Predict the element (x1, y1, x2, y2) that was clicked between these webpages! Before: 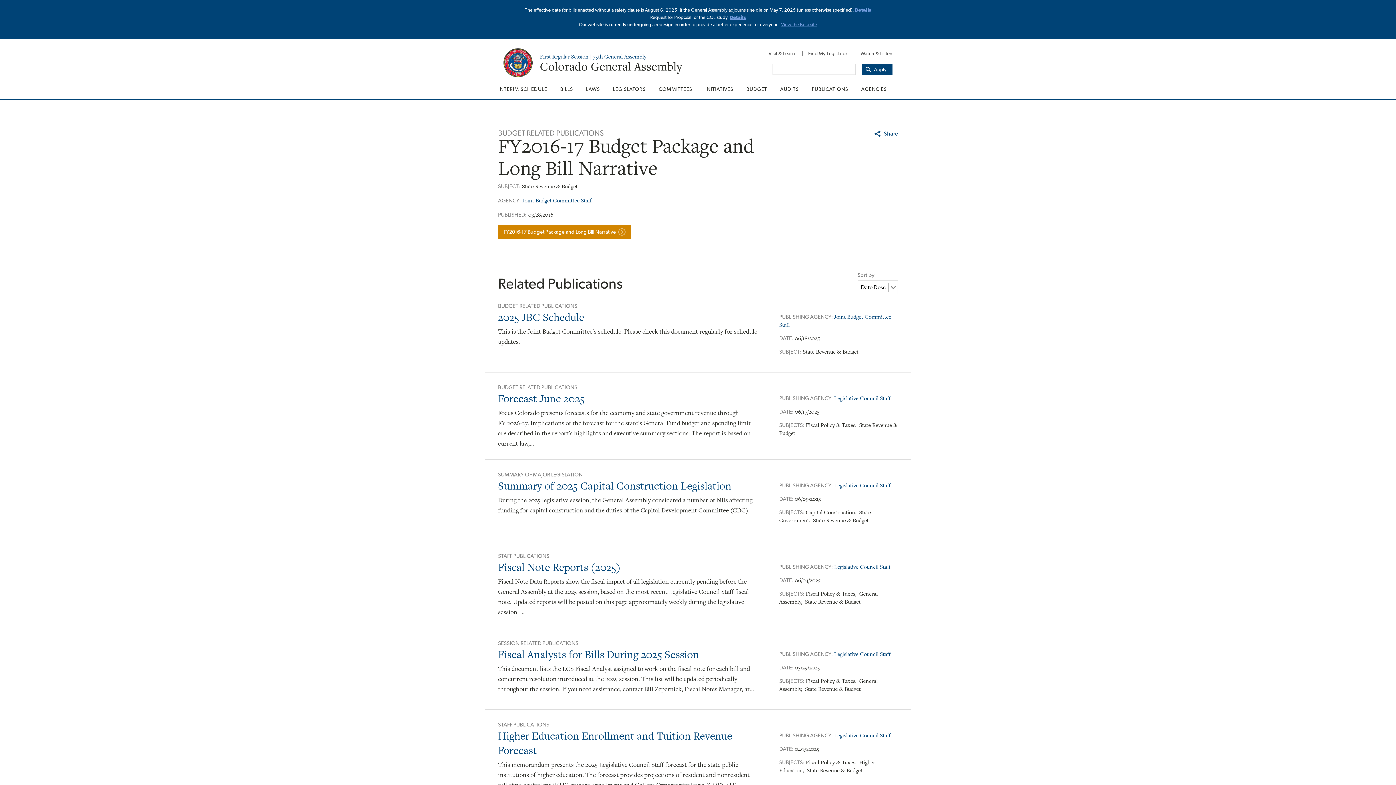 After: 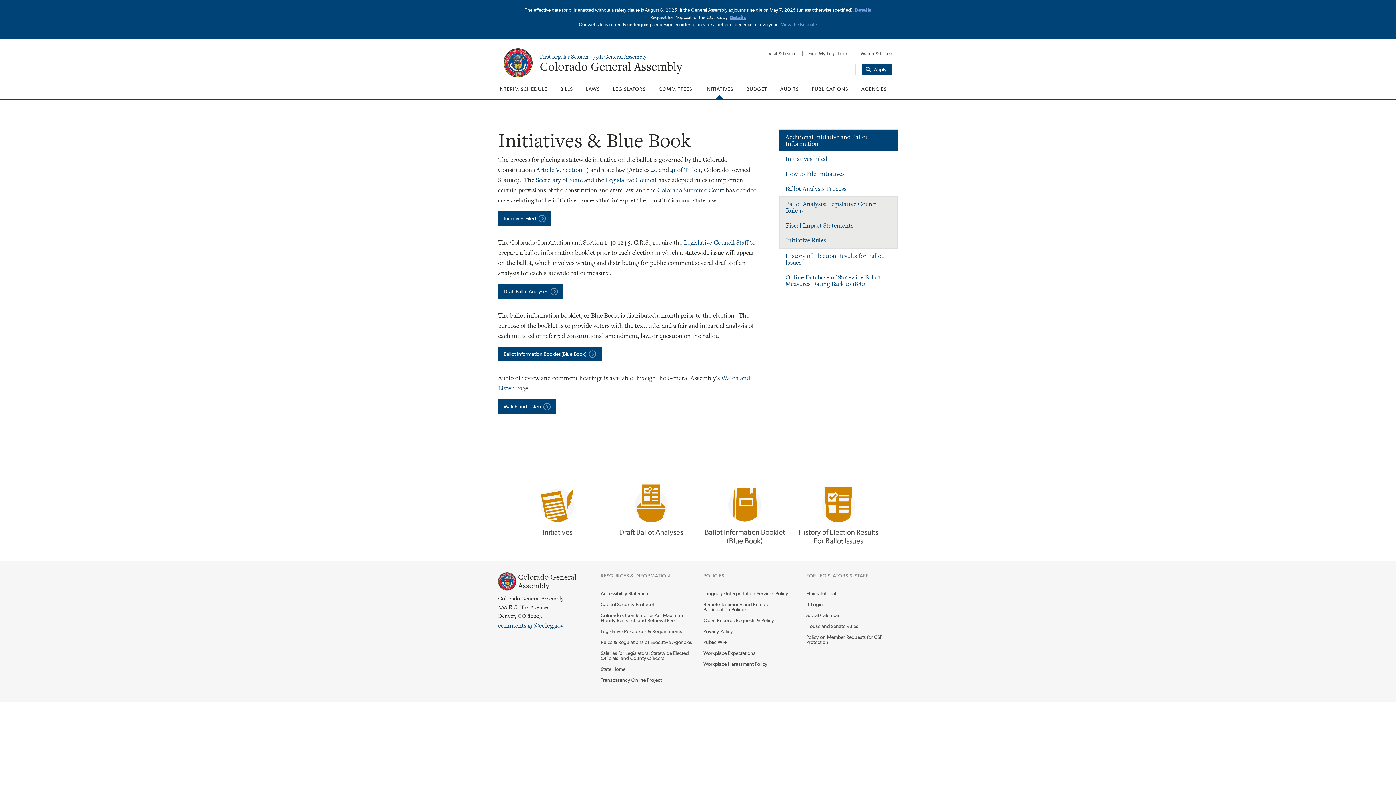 Action: bbox: (698, 79, 740, 98) label: INITIATIVES